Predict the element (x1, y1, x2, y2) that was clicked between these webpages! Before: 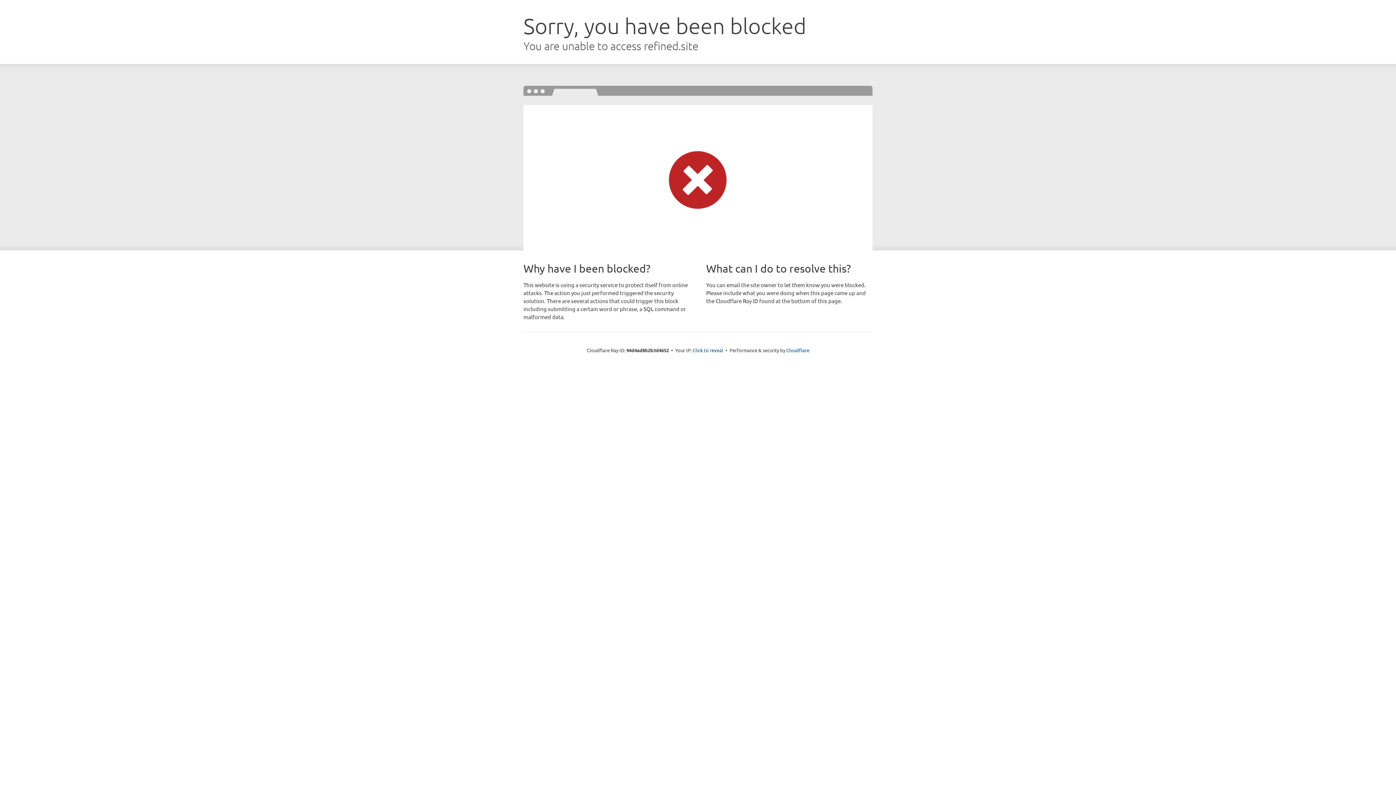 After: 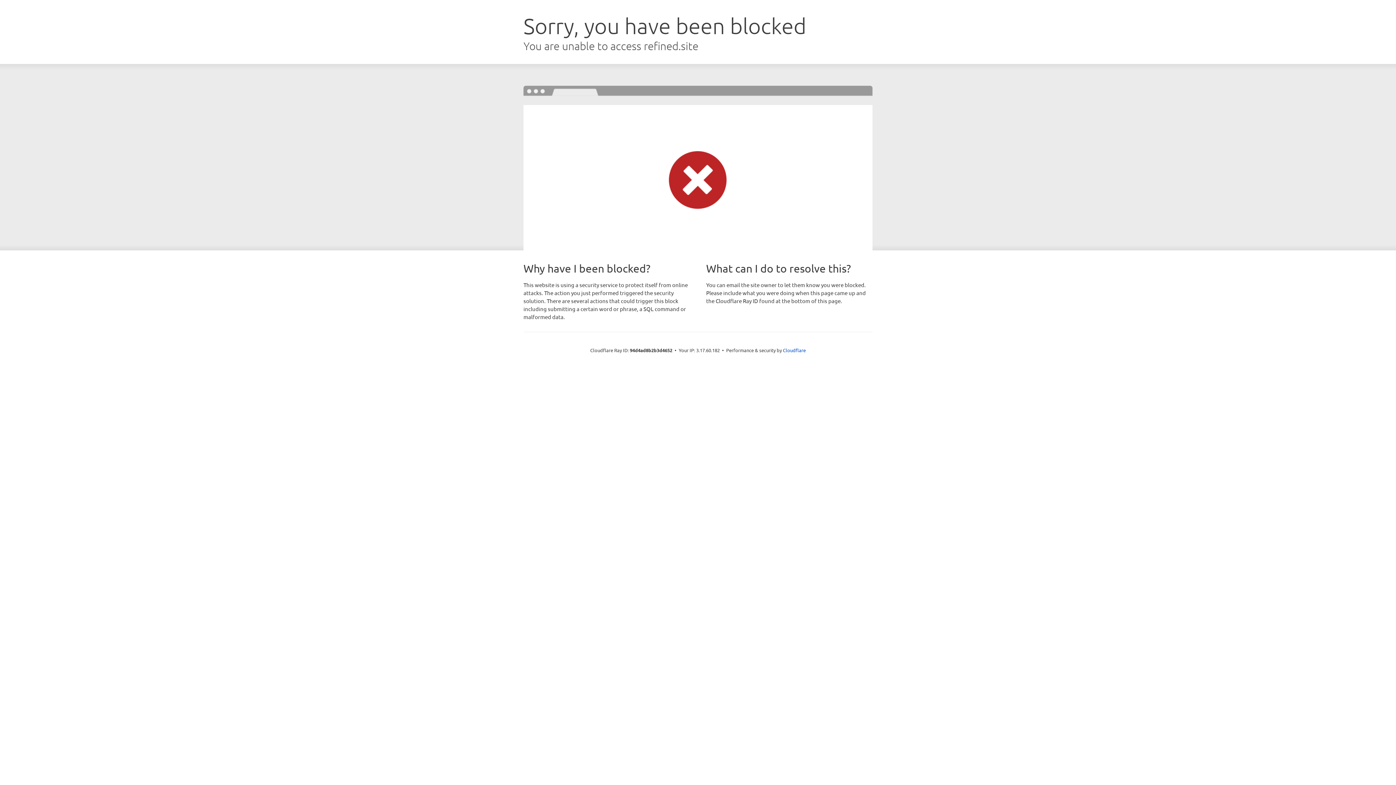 Action: label: Click to reveal bbox: (692, 346, 723, 353)